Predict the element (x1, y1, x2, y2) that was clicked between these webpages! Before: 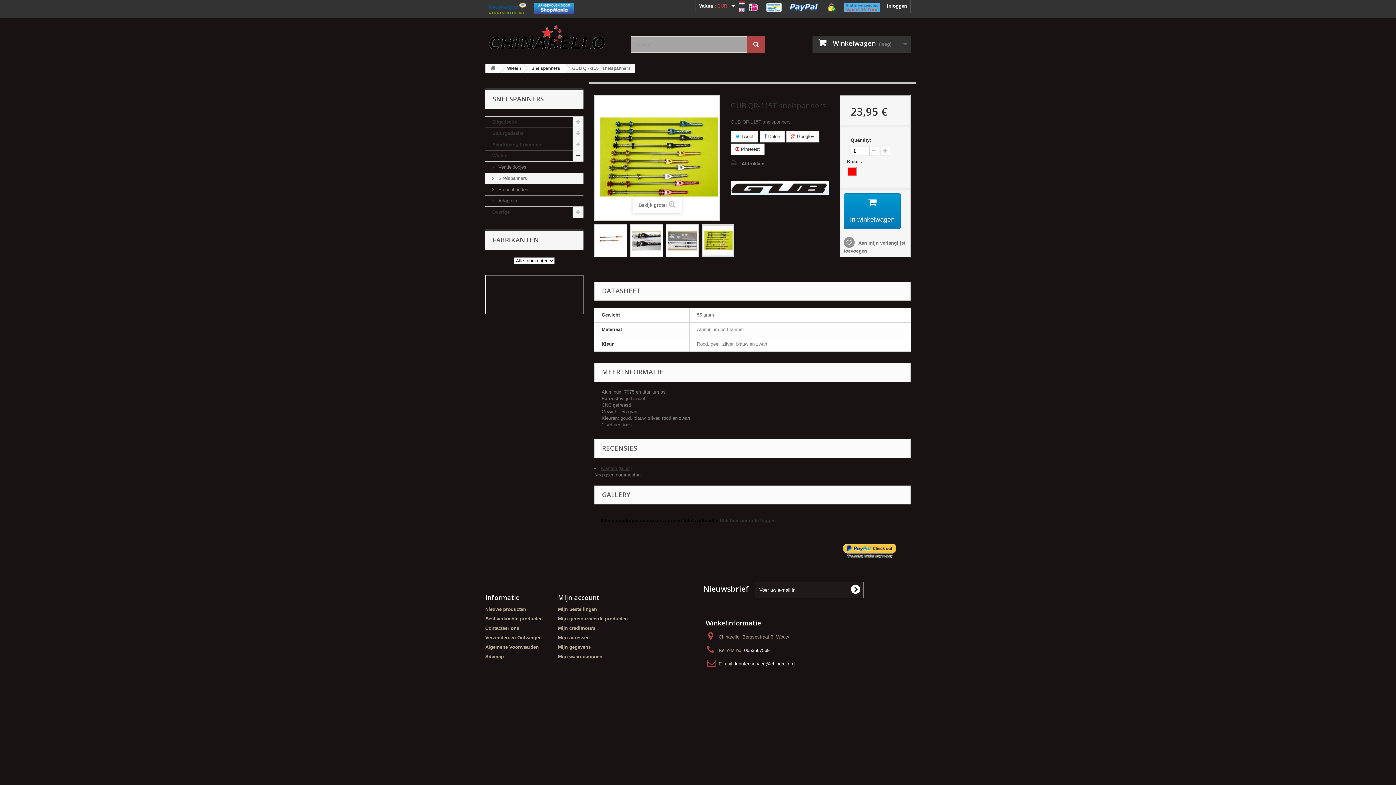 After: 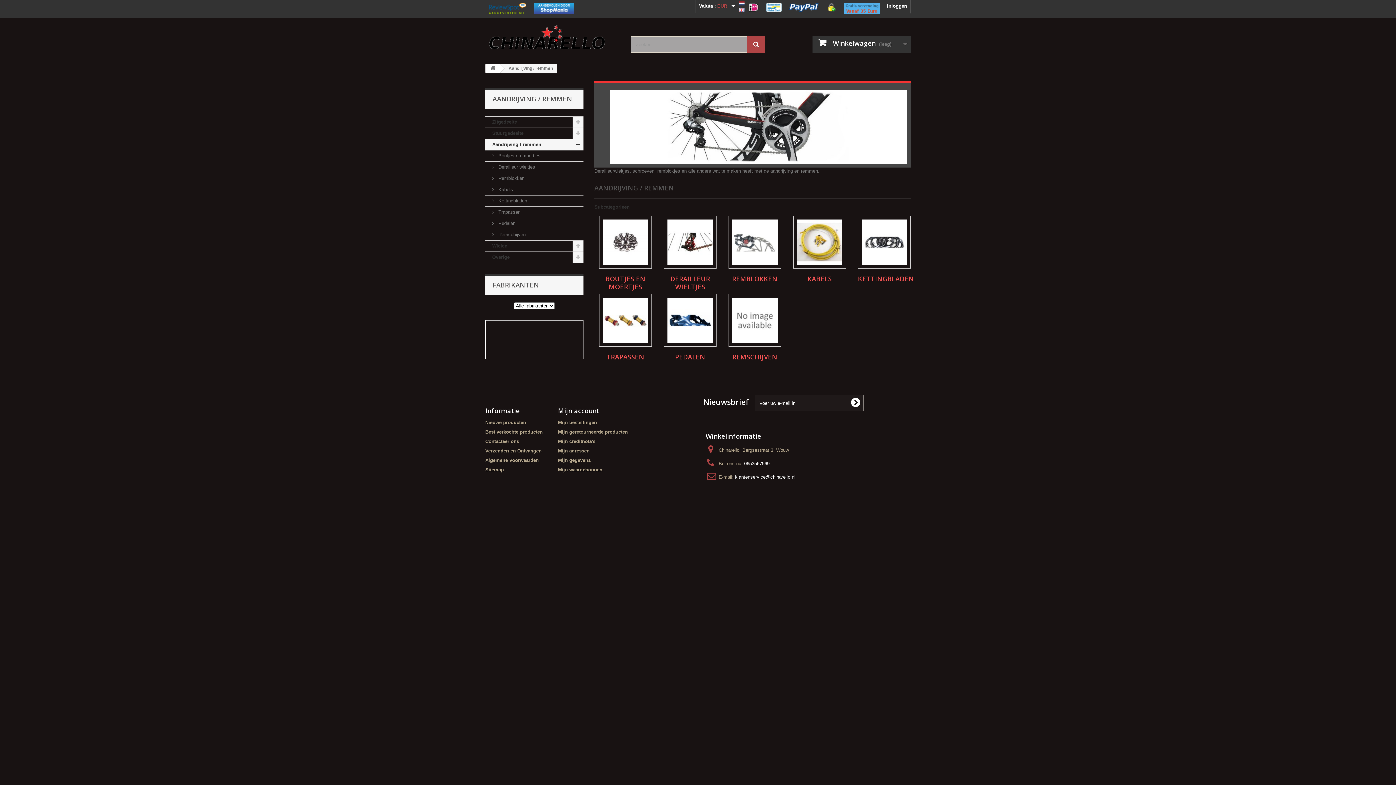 Action: label: Aandrijving / remmen bbox: (485, 139, 583, 150)